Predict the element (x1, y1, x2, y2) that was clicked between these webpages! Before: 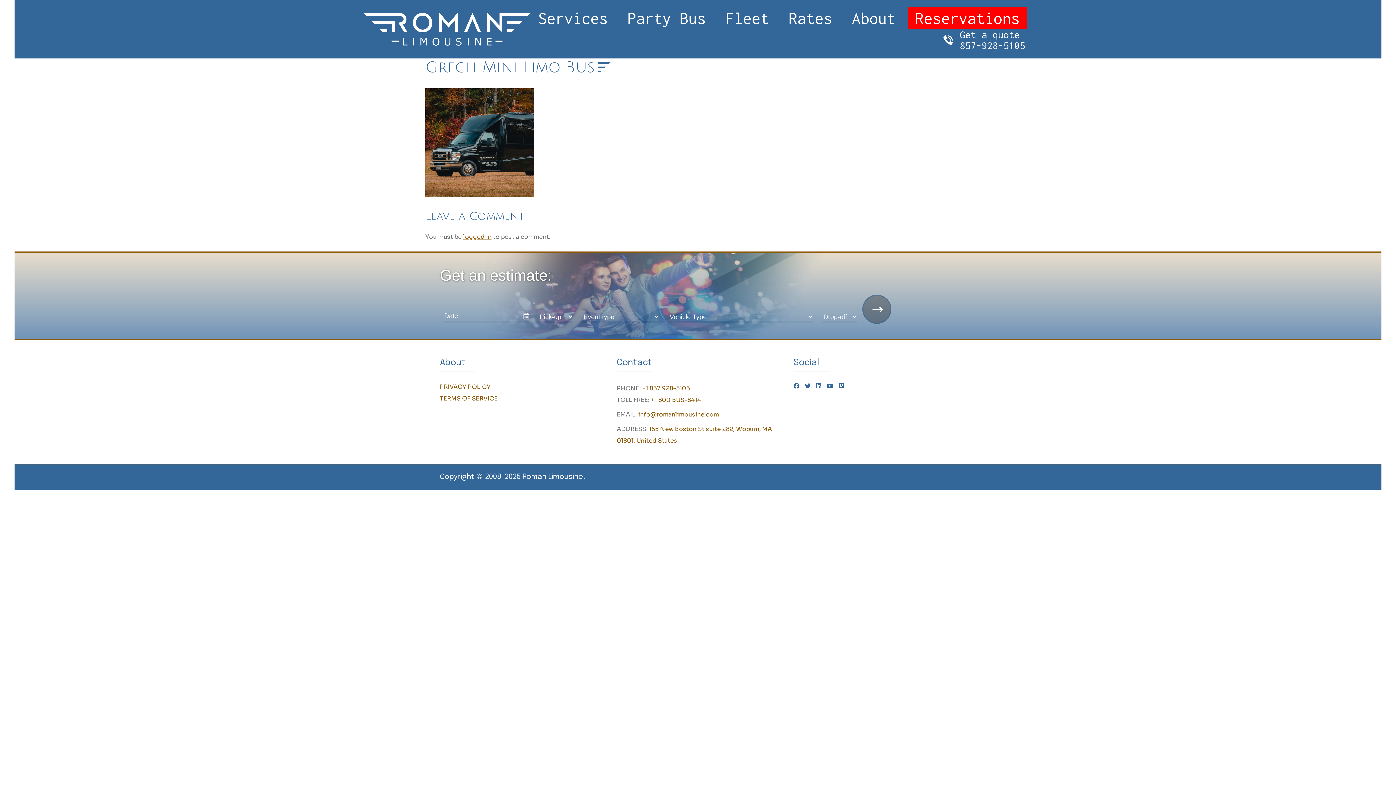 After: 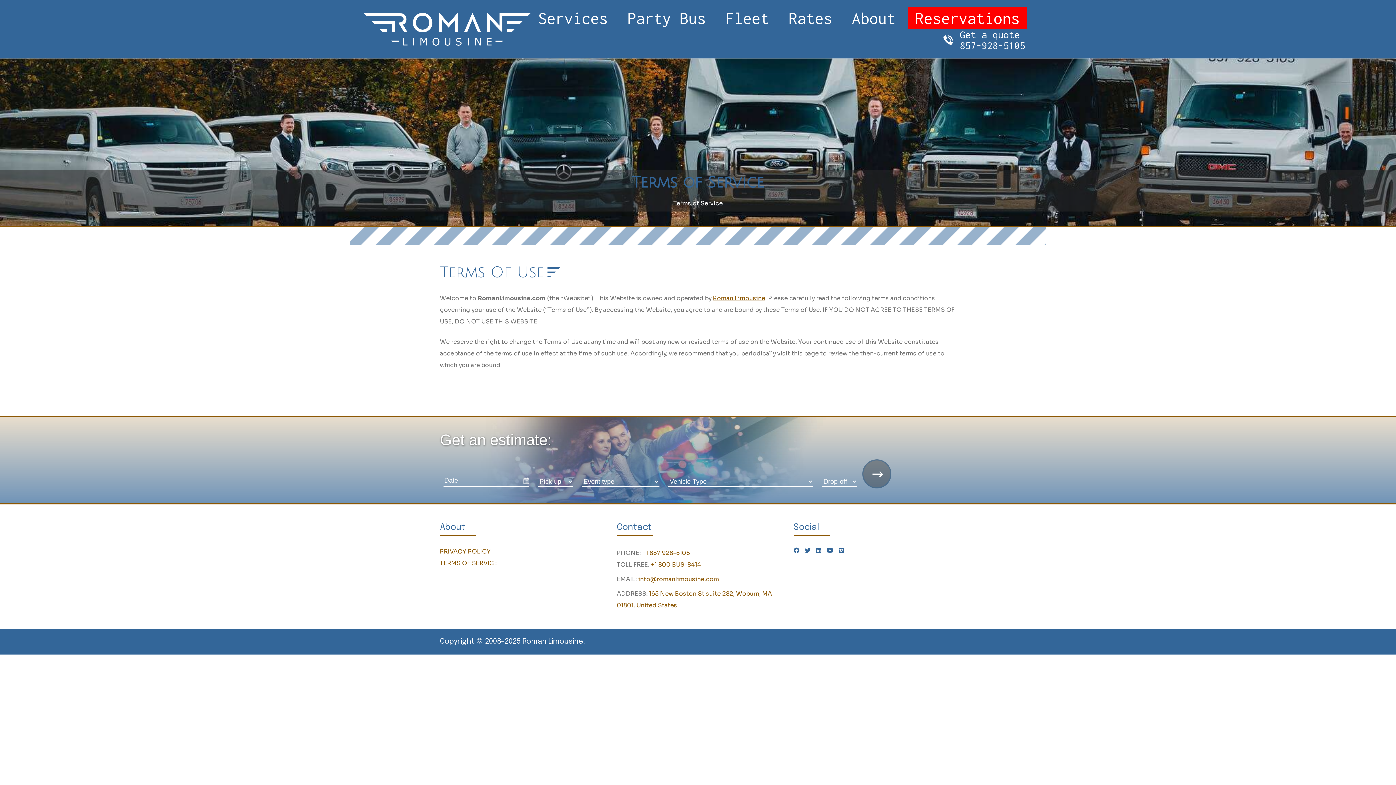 Action: label: TERMS OF SERVICE bbox: (440, 394, 497, 402)